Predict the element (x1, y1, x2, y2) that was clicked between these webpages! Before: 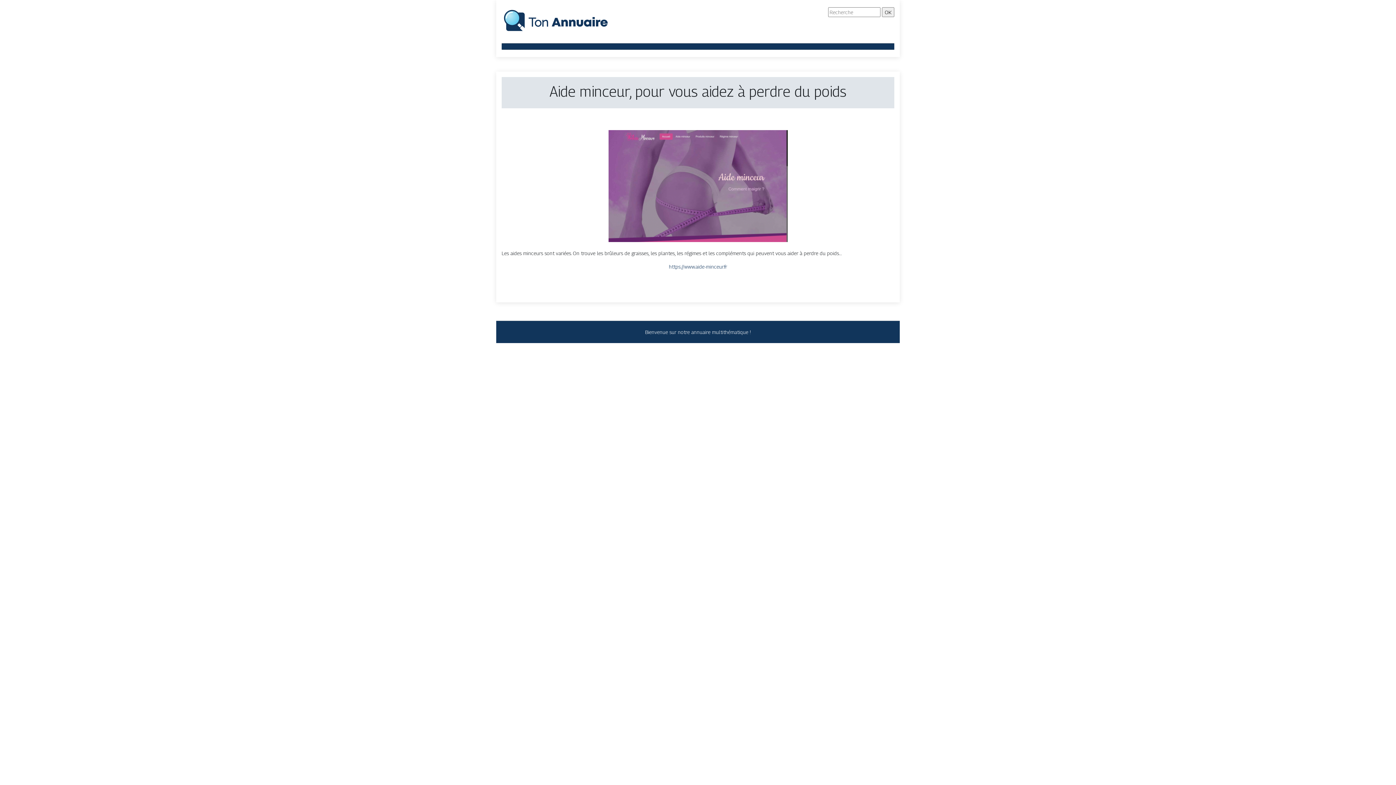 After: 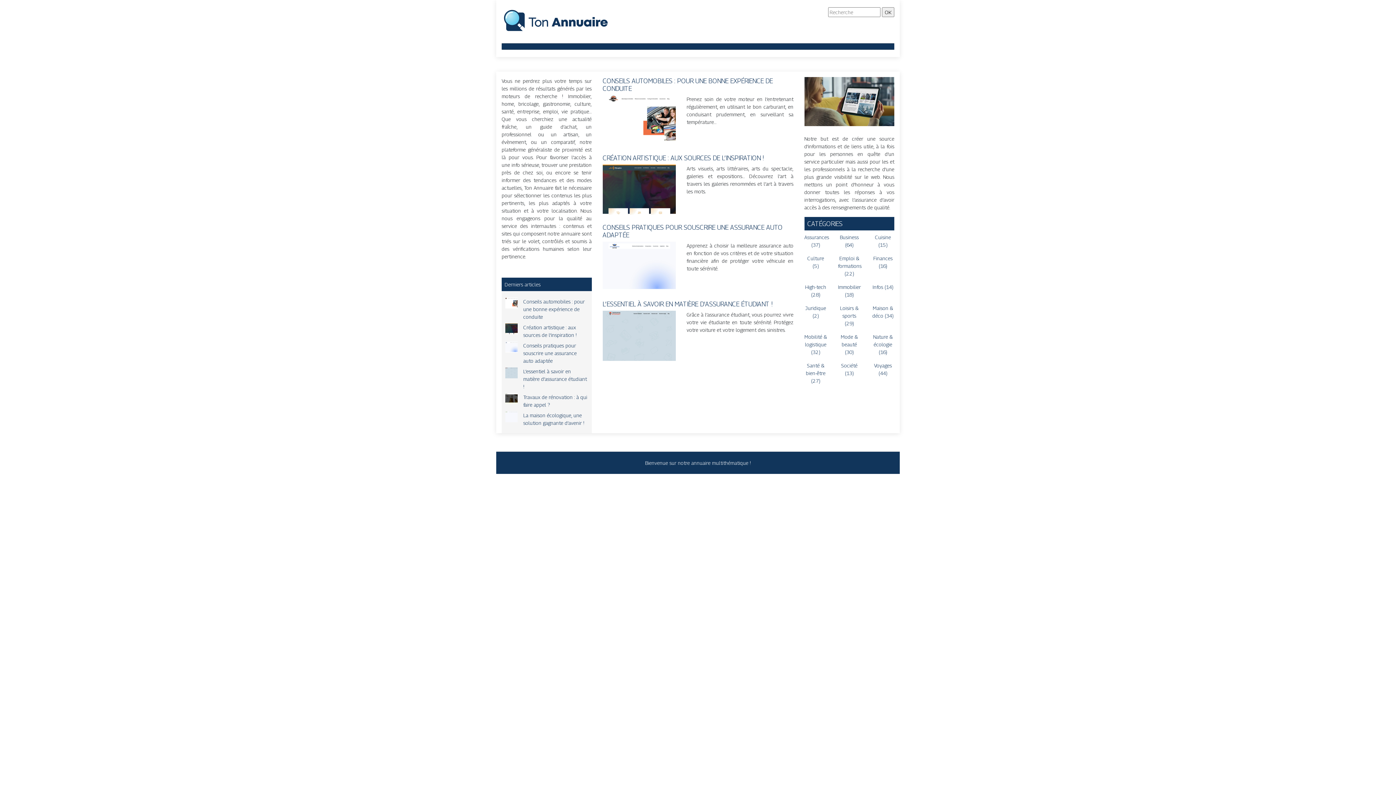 Action: bbox: (501, 17, 610, 23)